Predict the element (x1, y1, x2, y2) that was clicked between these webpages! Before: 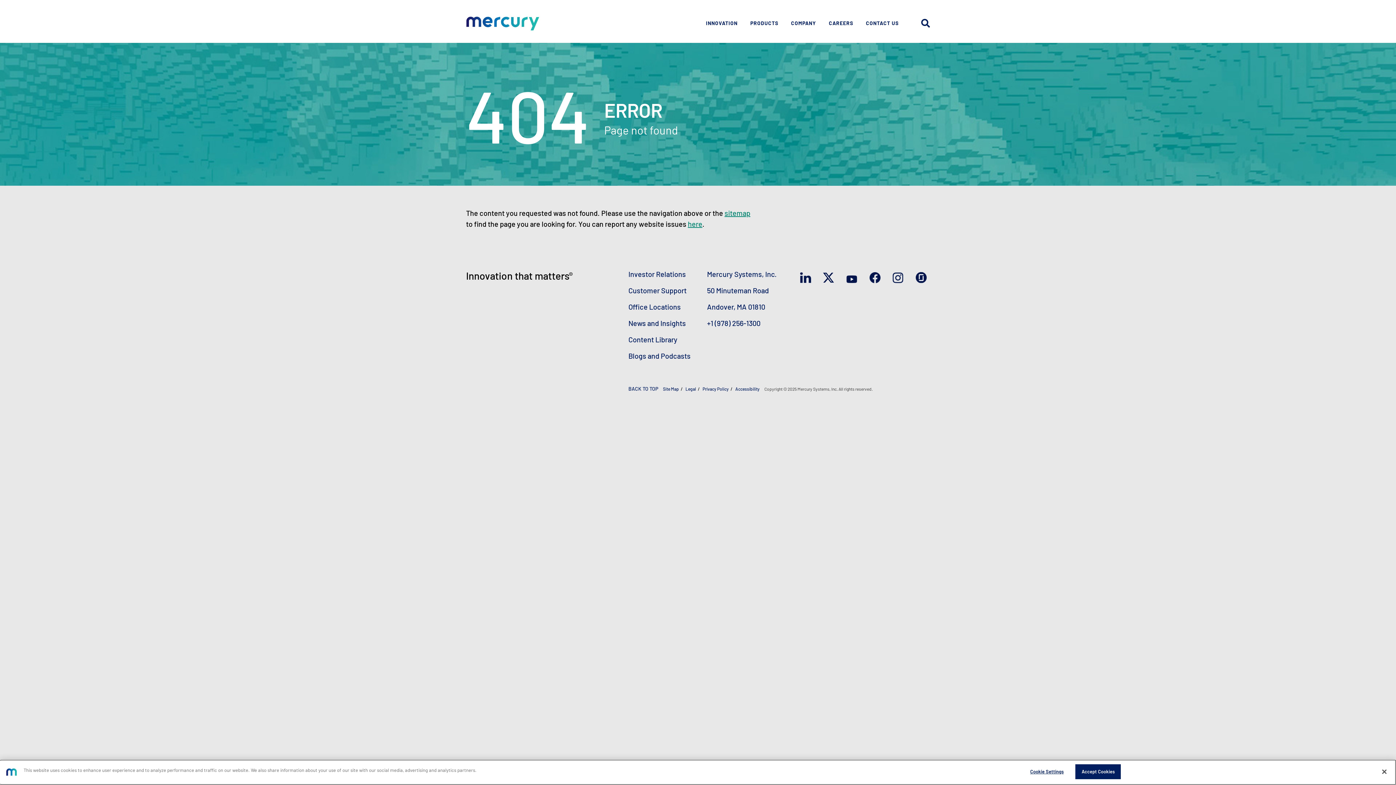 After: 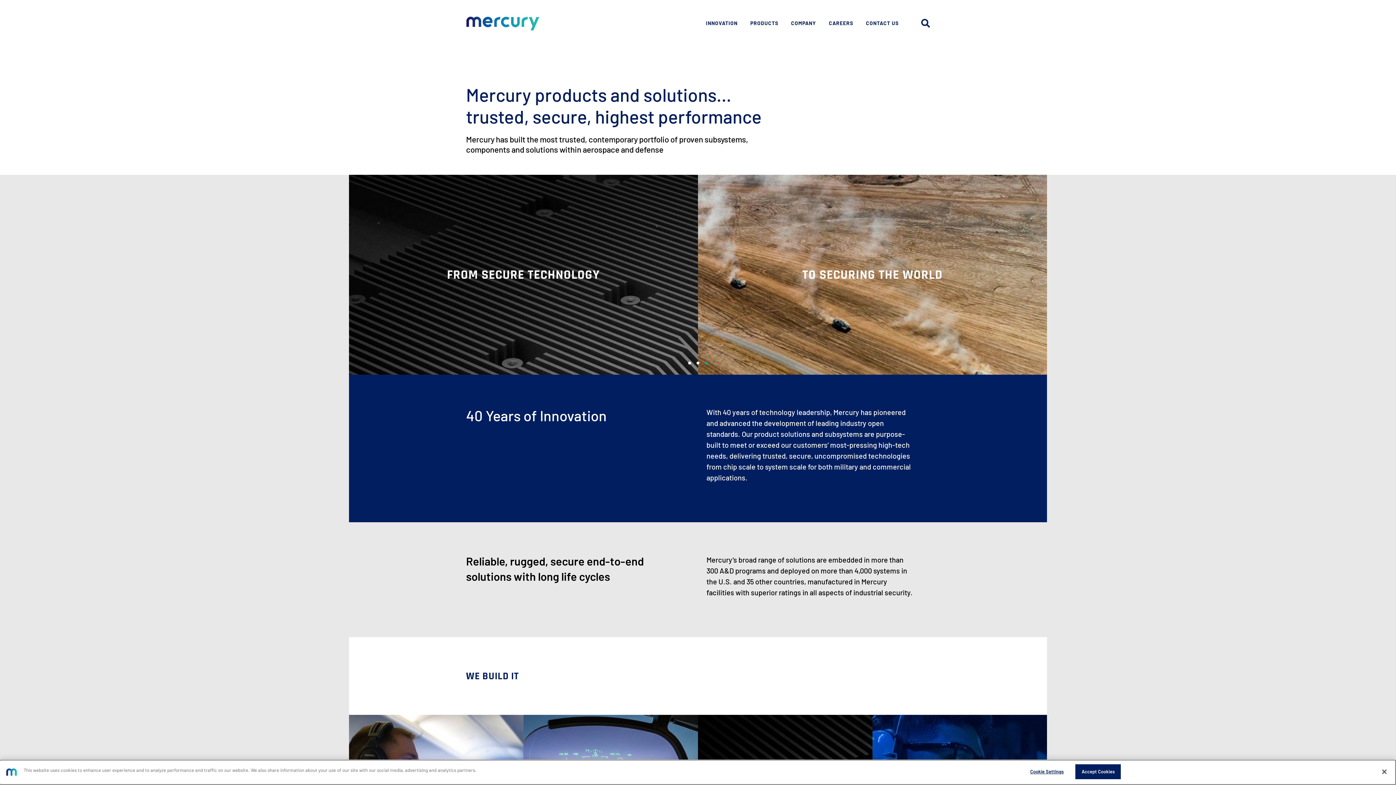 Action: label: PRODUCTS bbox: (750, 20, 778, 29)